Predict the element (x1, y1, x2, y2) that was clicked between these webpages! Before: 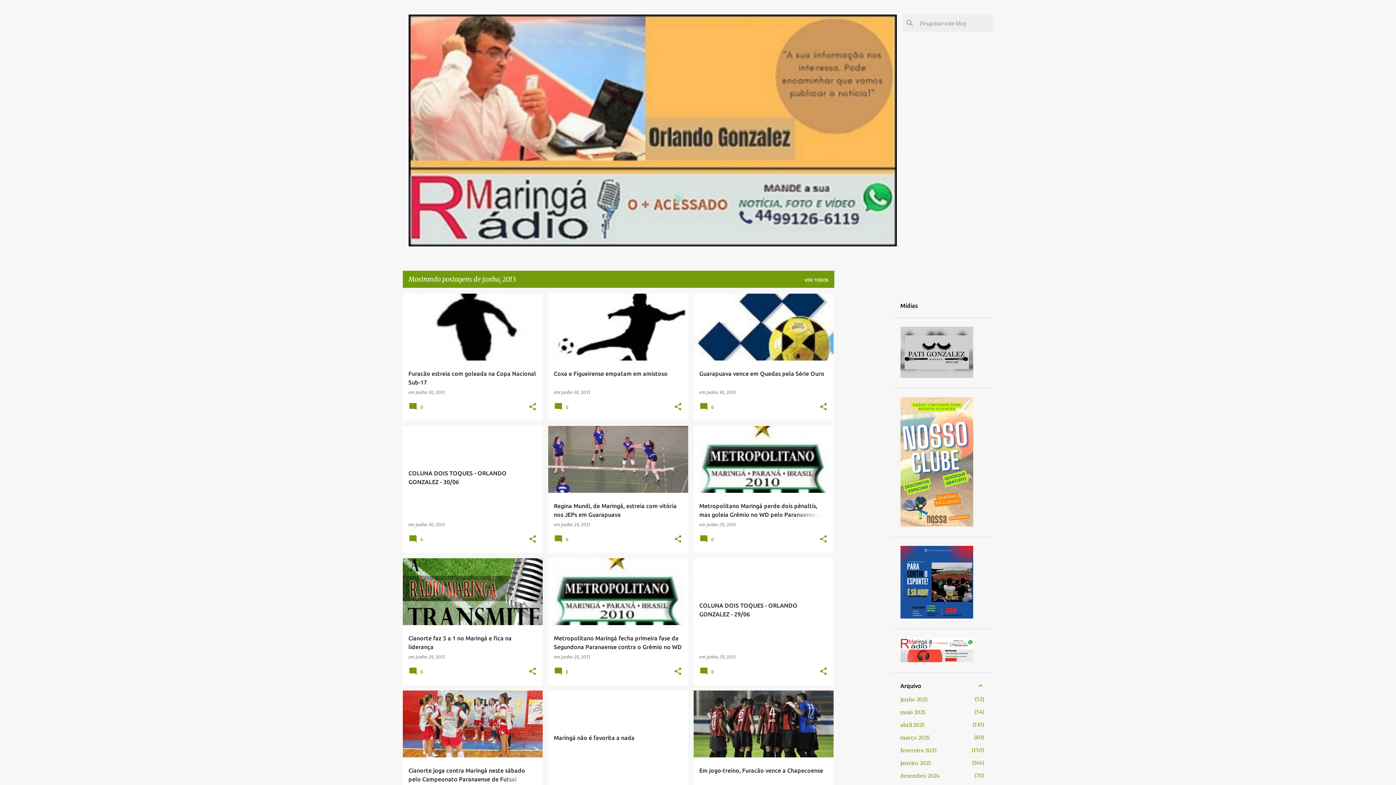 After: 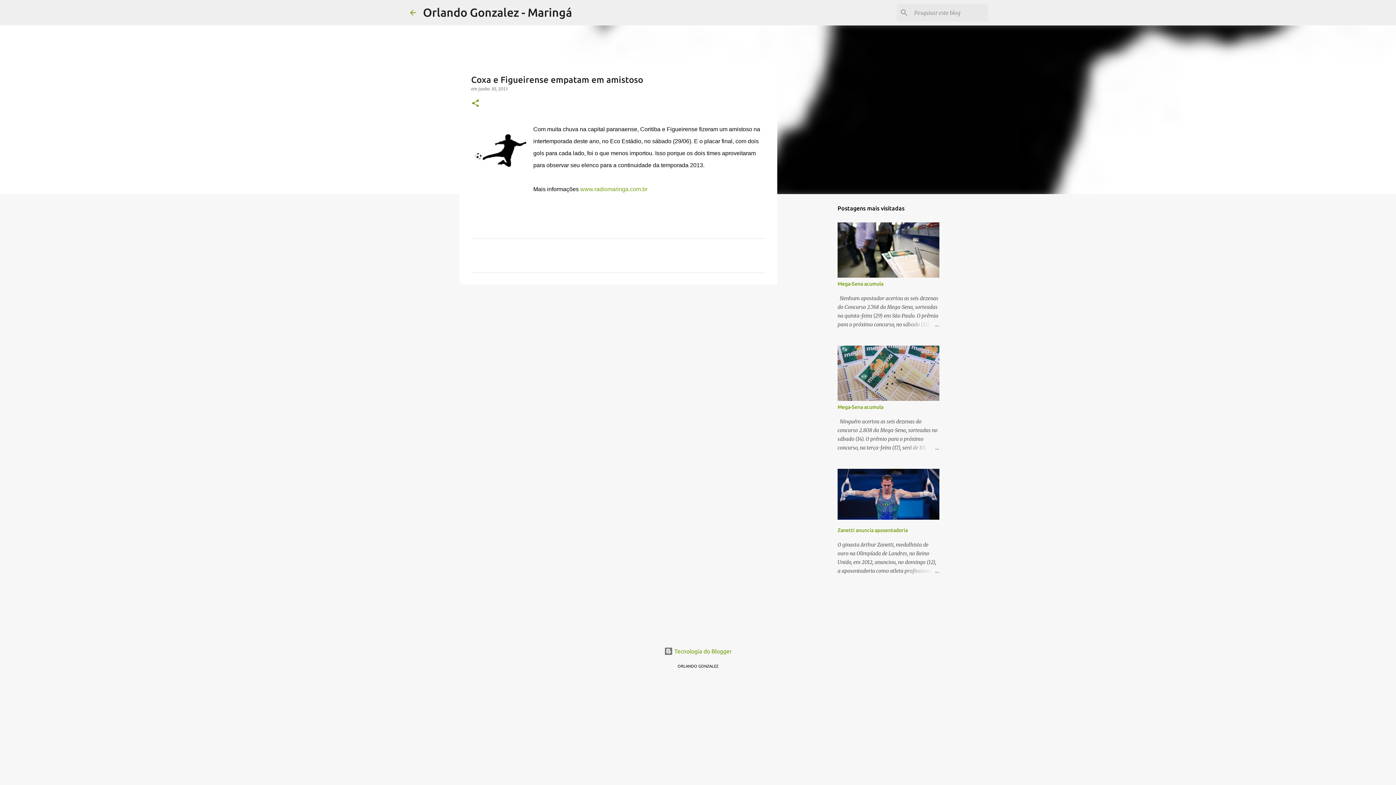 Action: label: Coxa e Figueirense empatam em amistoso bbox: (548, 261, 688, 494)